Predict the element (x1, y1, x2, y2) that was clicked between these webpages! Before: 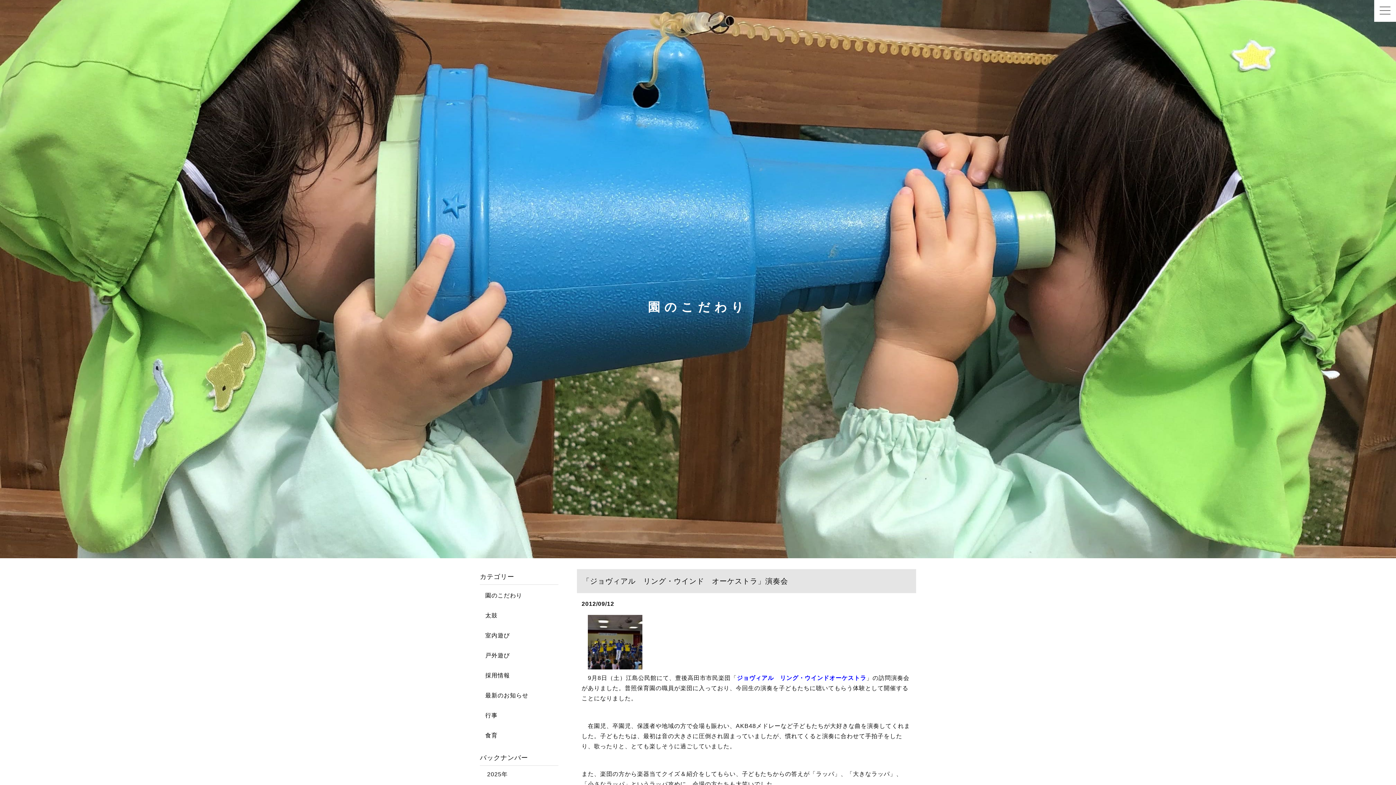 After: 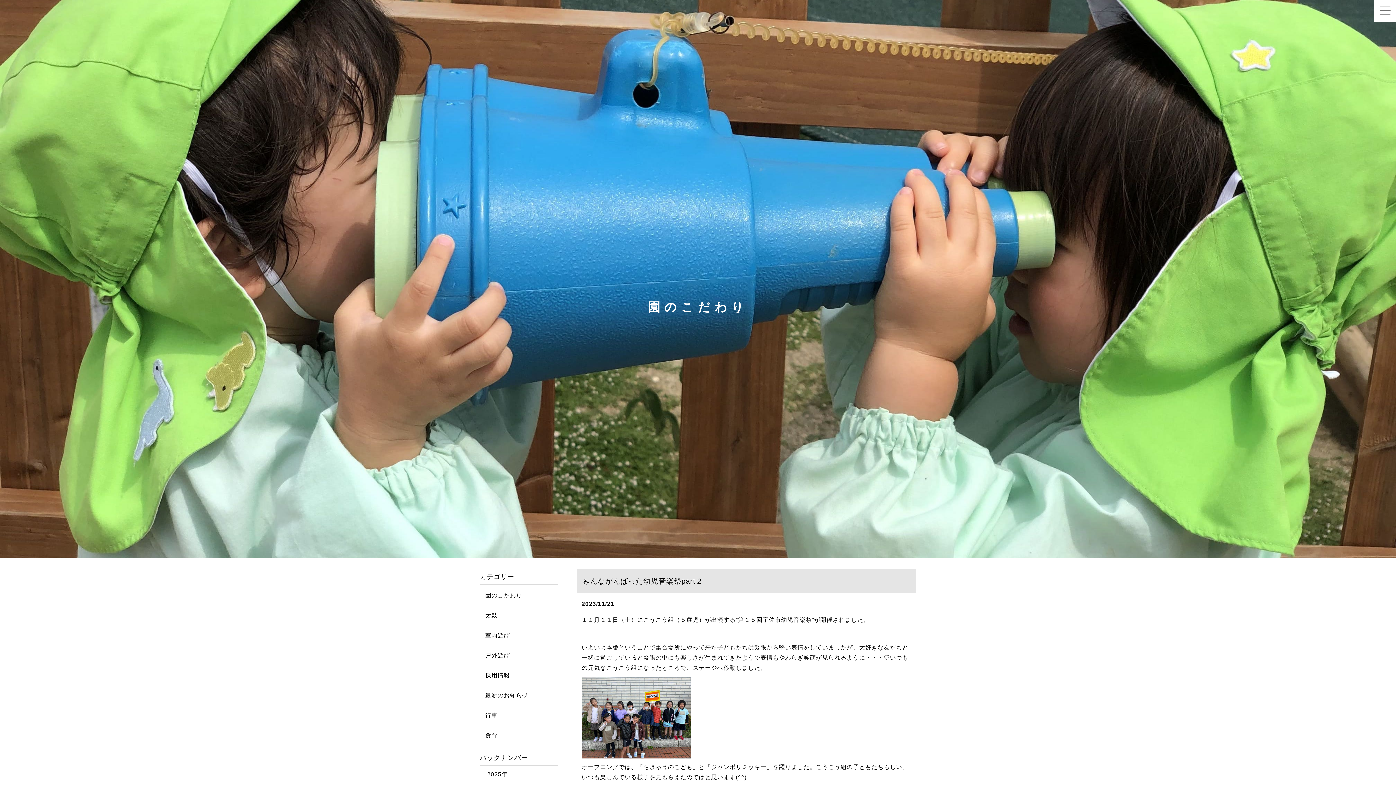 Action: label:    太鼓 bbox: (480, 608, 558, 623)